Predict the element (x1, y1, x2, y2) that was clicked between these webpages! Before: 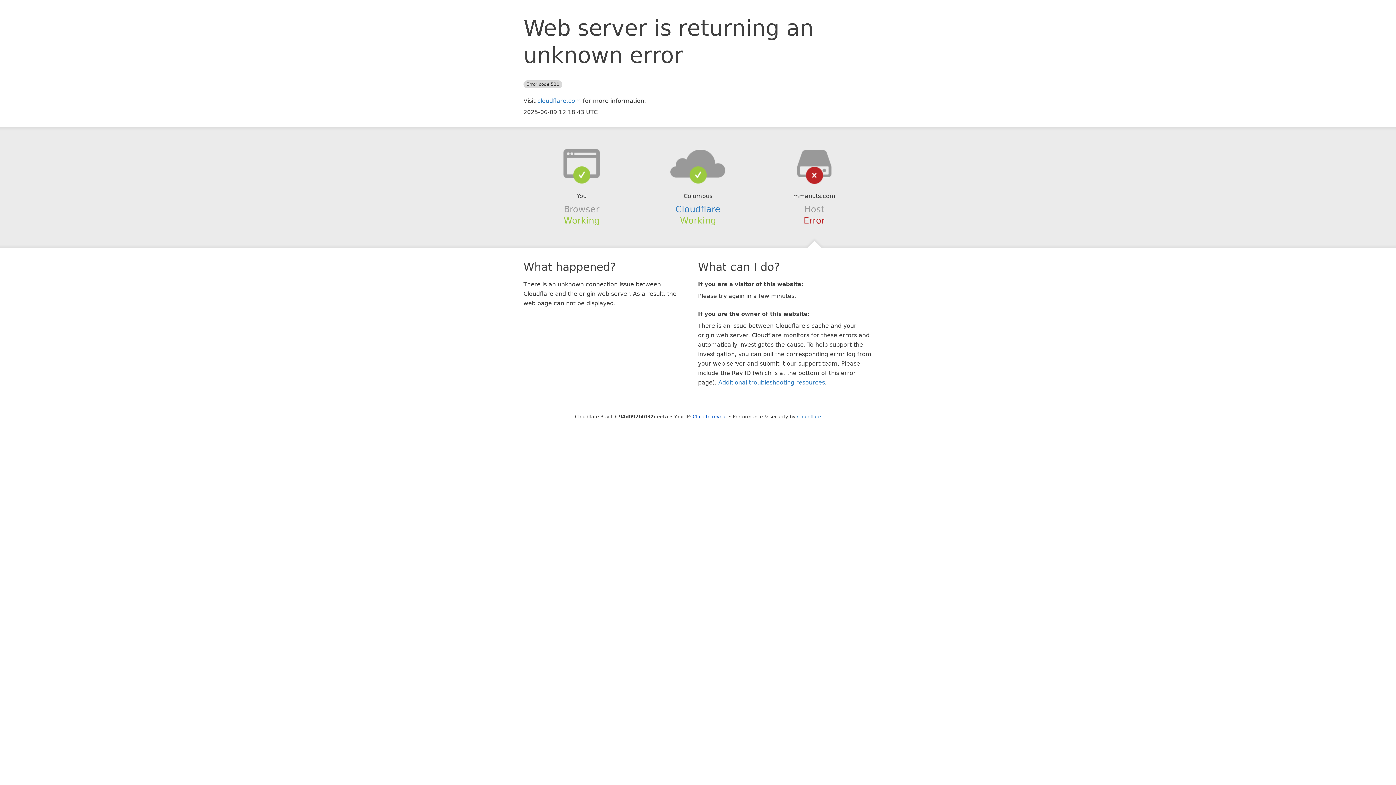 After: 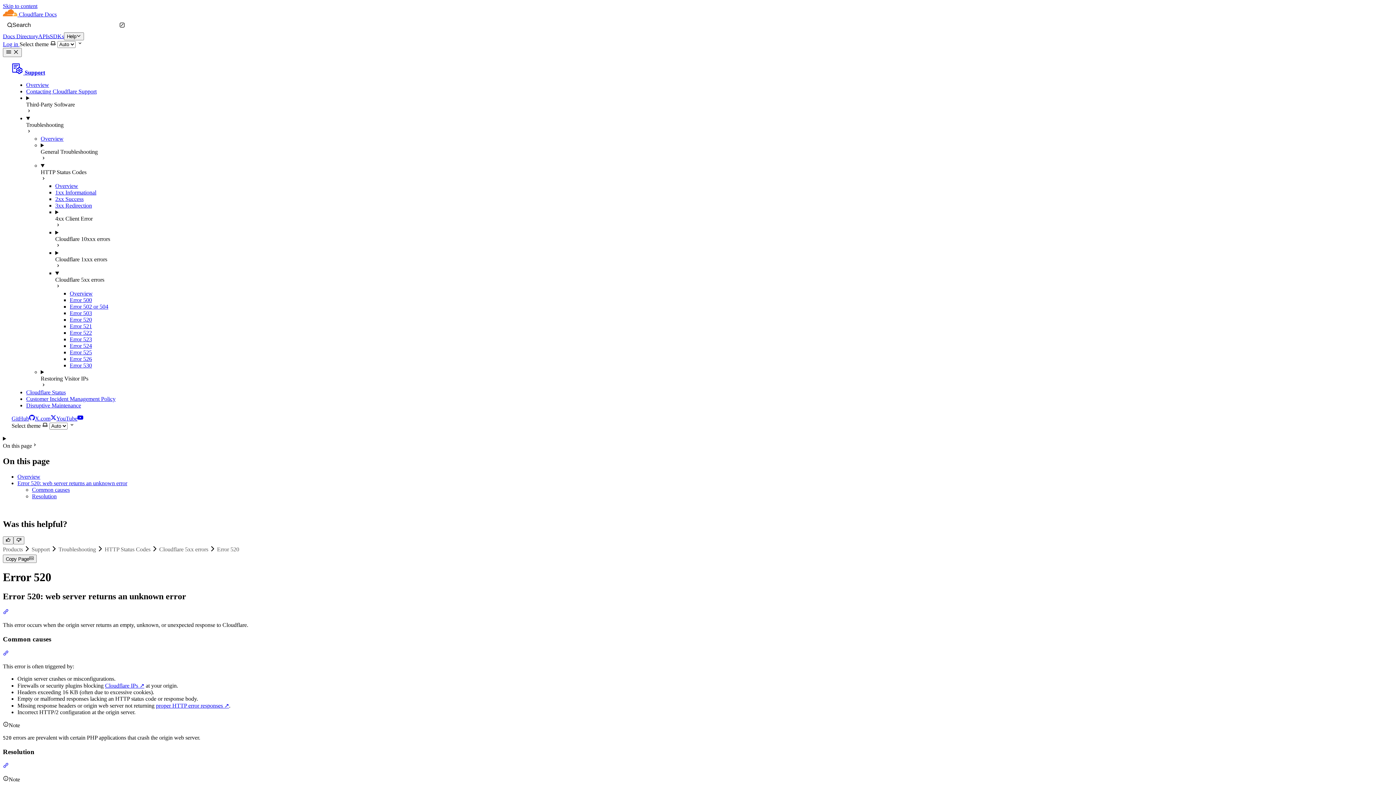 Action: bbox: (718, 379, 825, 386) label: Additional troubleshooting resources